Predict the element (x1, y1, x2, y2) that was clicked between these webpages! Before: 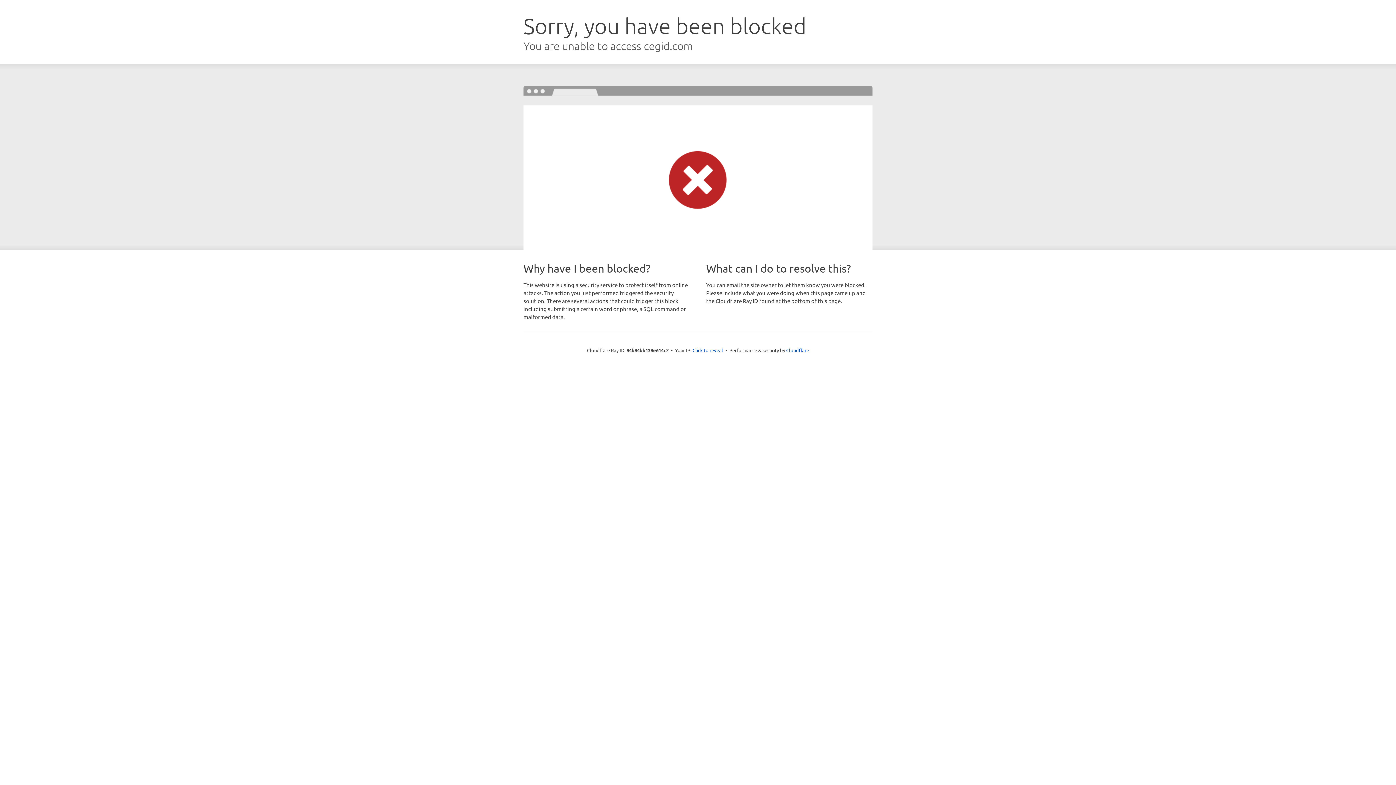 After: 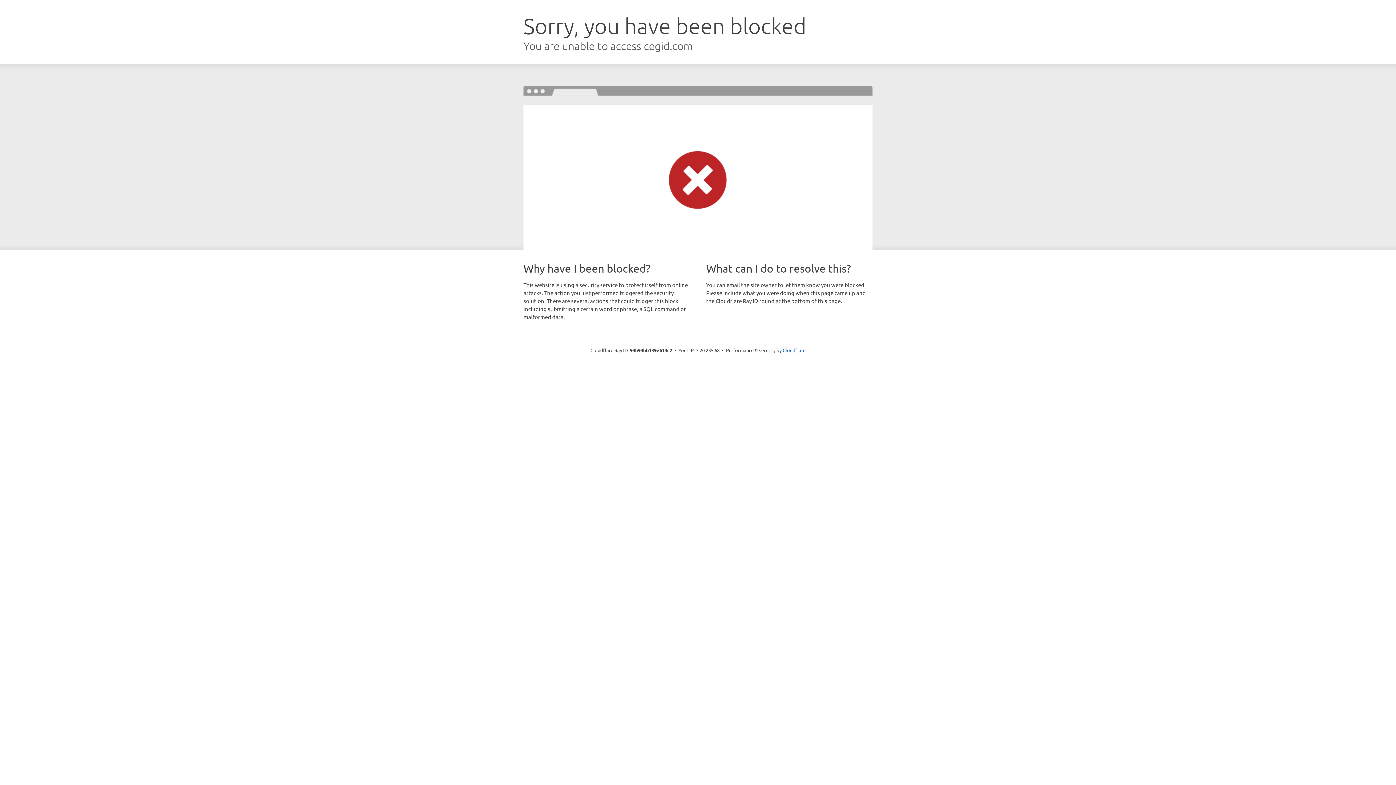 Action: label: Click to reveal bbox: (692, 346, 723, 353)